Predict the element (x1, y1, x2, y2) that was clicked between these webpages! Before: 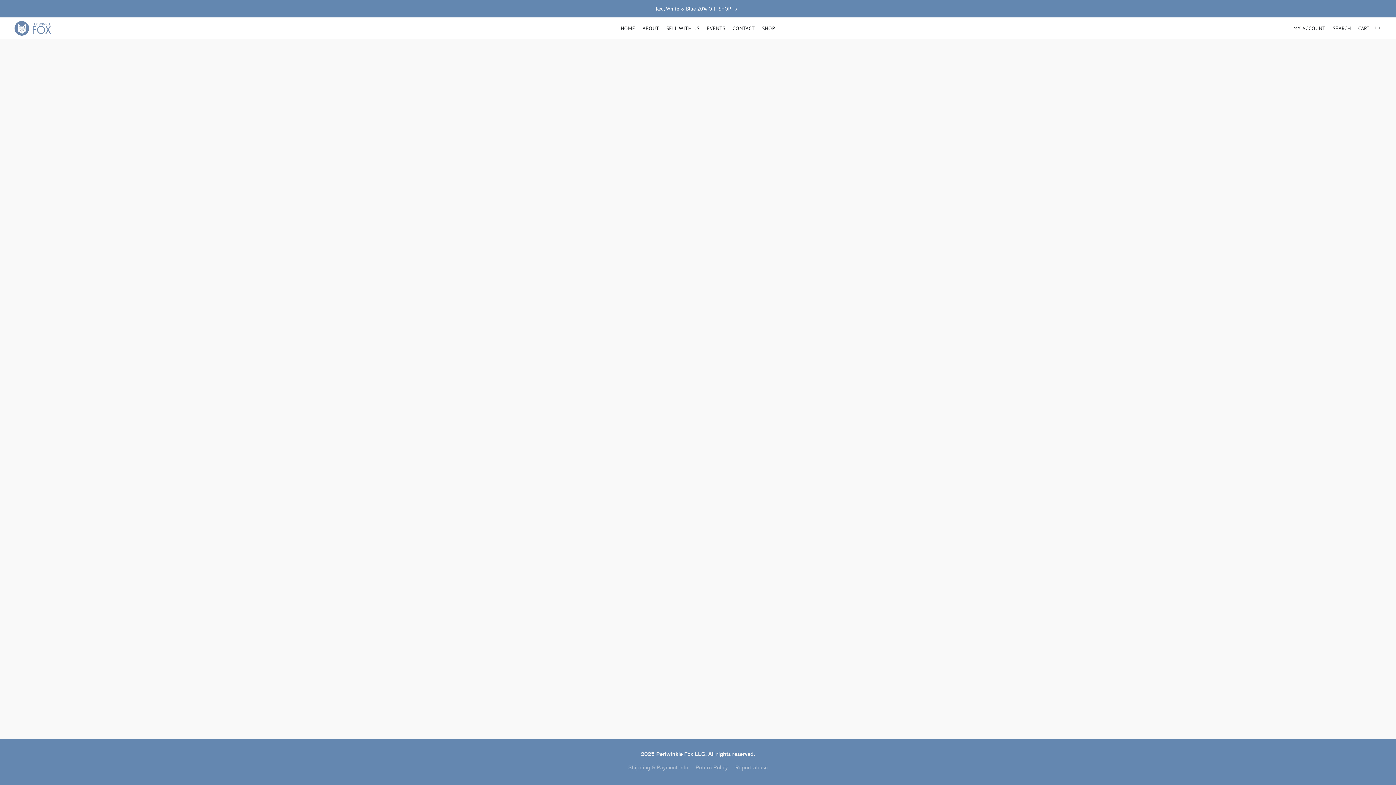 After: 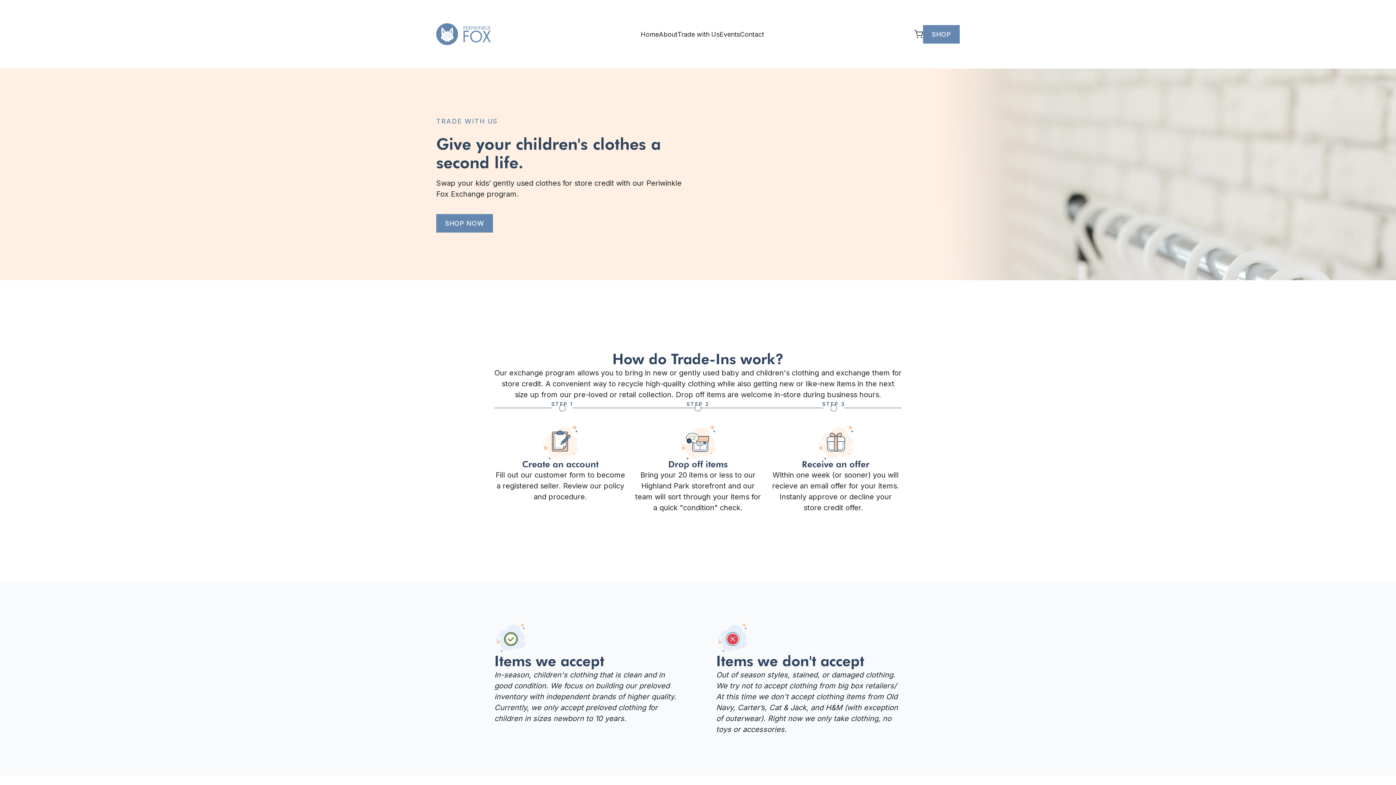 Action: label: Sell with us bbox: (662, 21, 703, 35)